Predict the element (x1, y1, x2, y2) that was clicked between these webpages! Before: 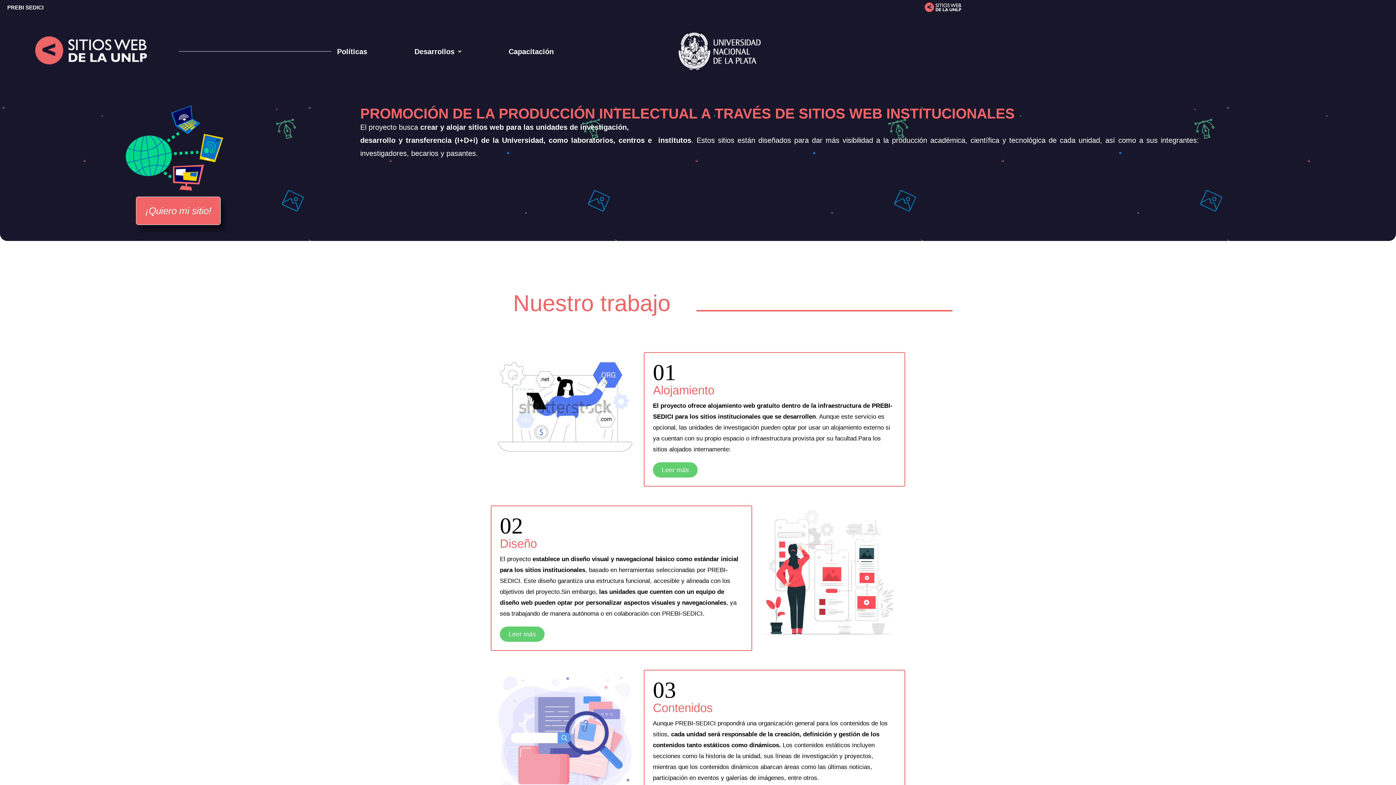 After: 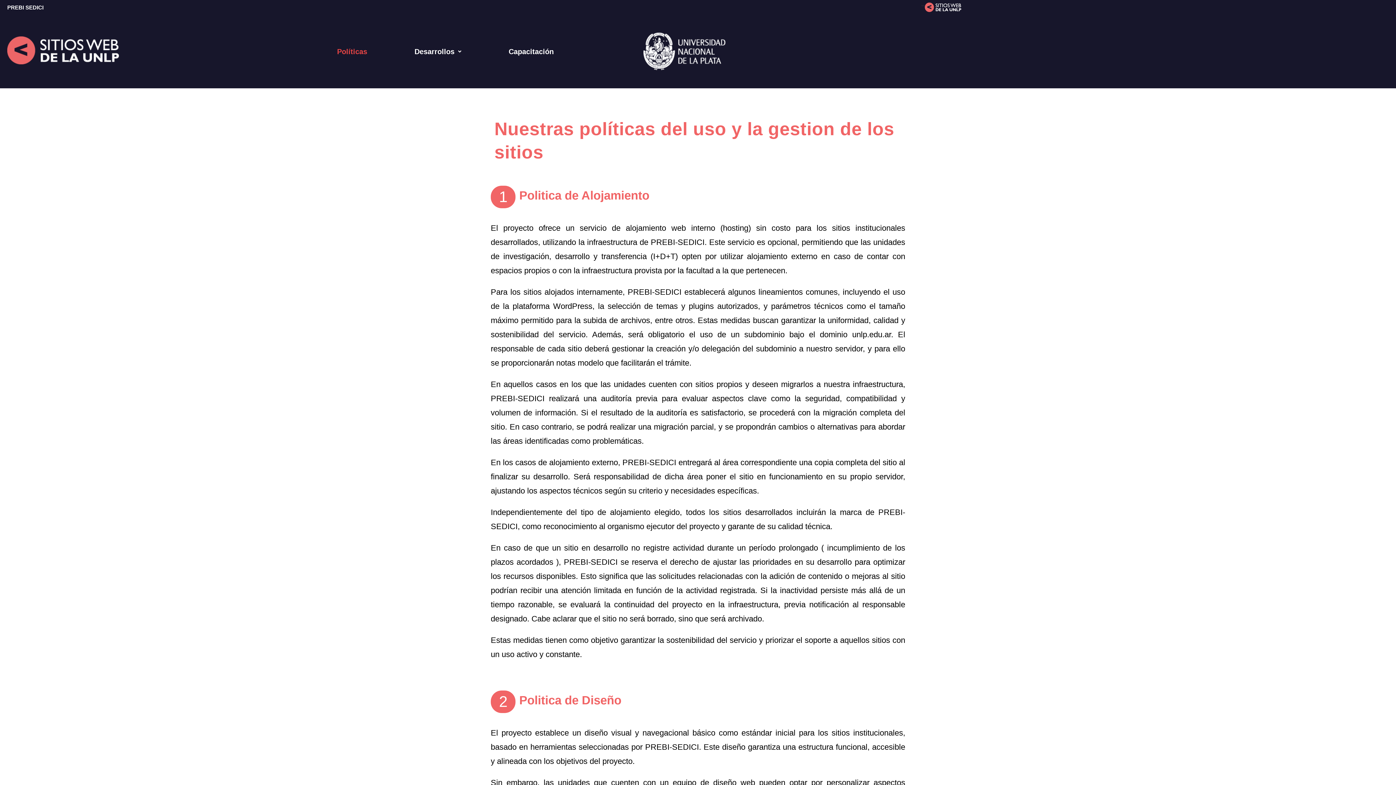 Action: bbox: (331, 42, 372, 60) label: Políticas